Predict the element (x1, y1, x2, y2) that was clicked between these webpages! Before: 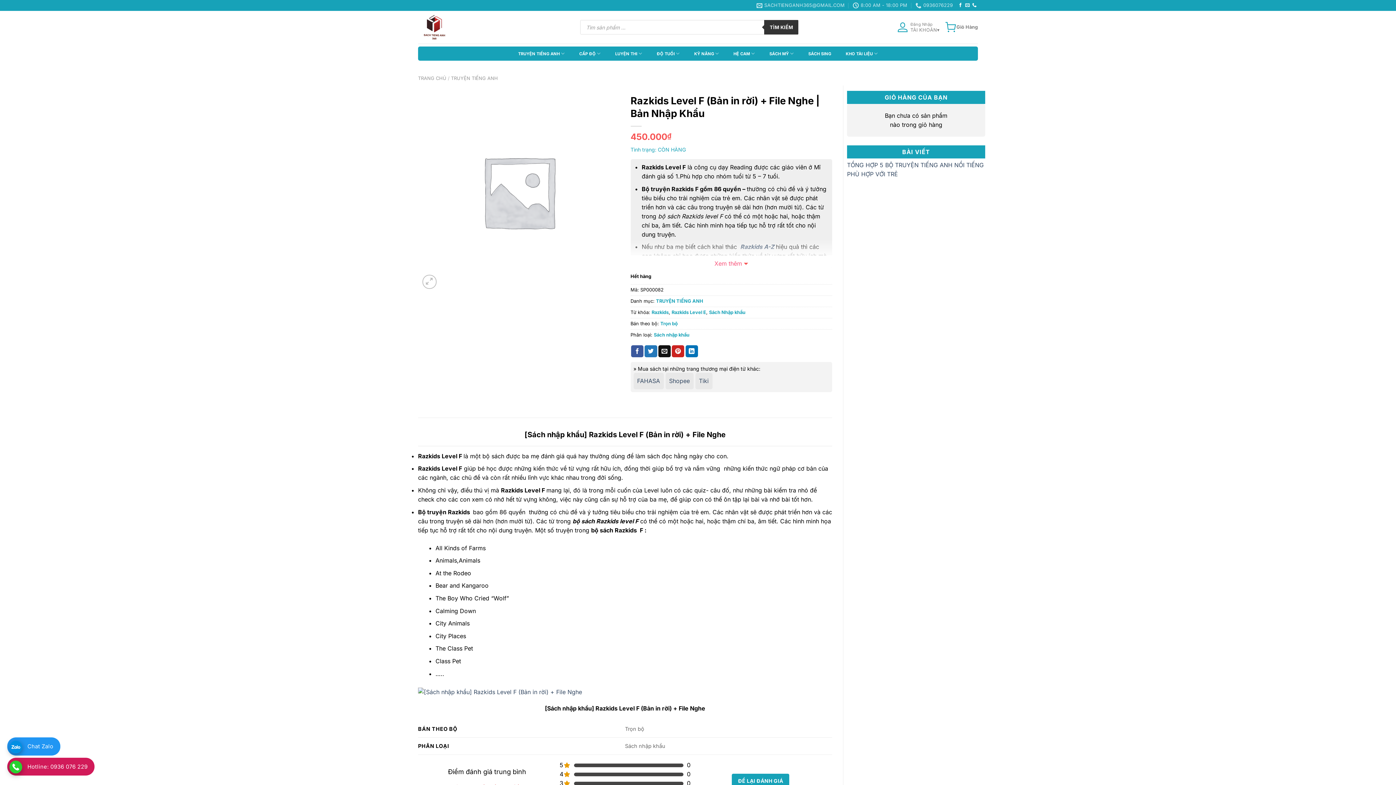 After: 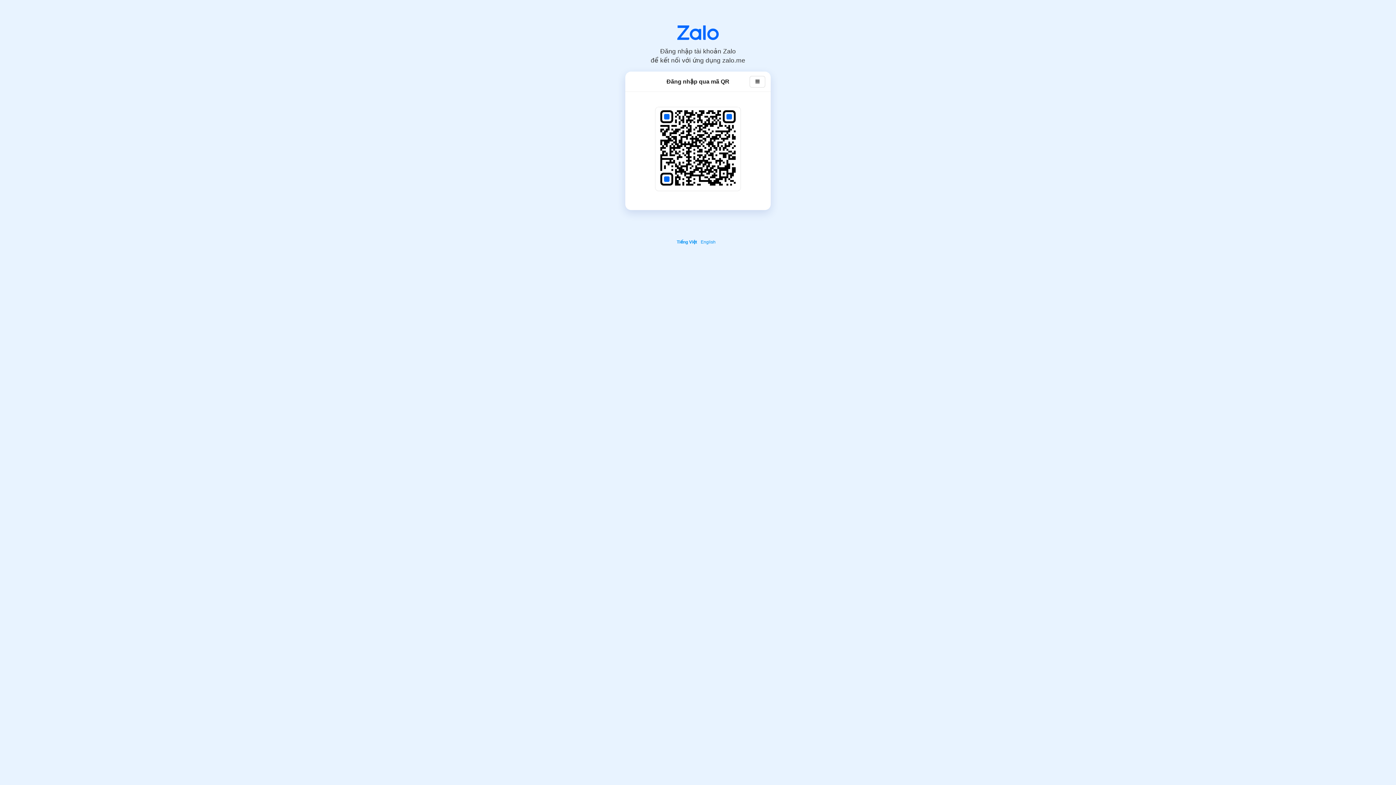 Action: label:  Chat Zalo bbox: (7, 737, 60, 755)